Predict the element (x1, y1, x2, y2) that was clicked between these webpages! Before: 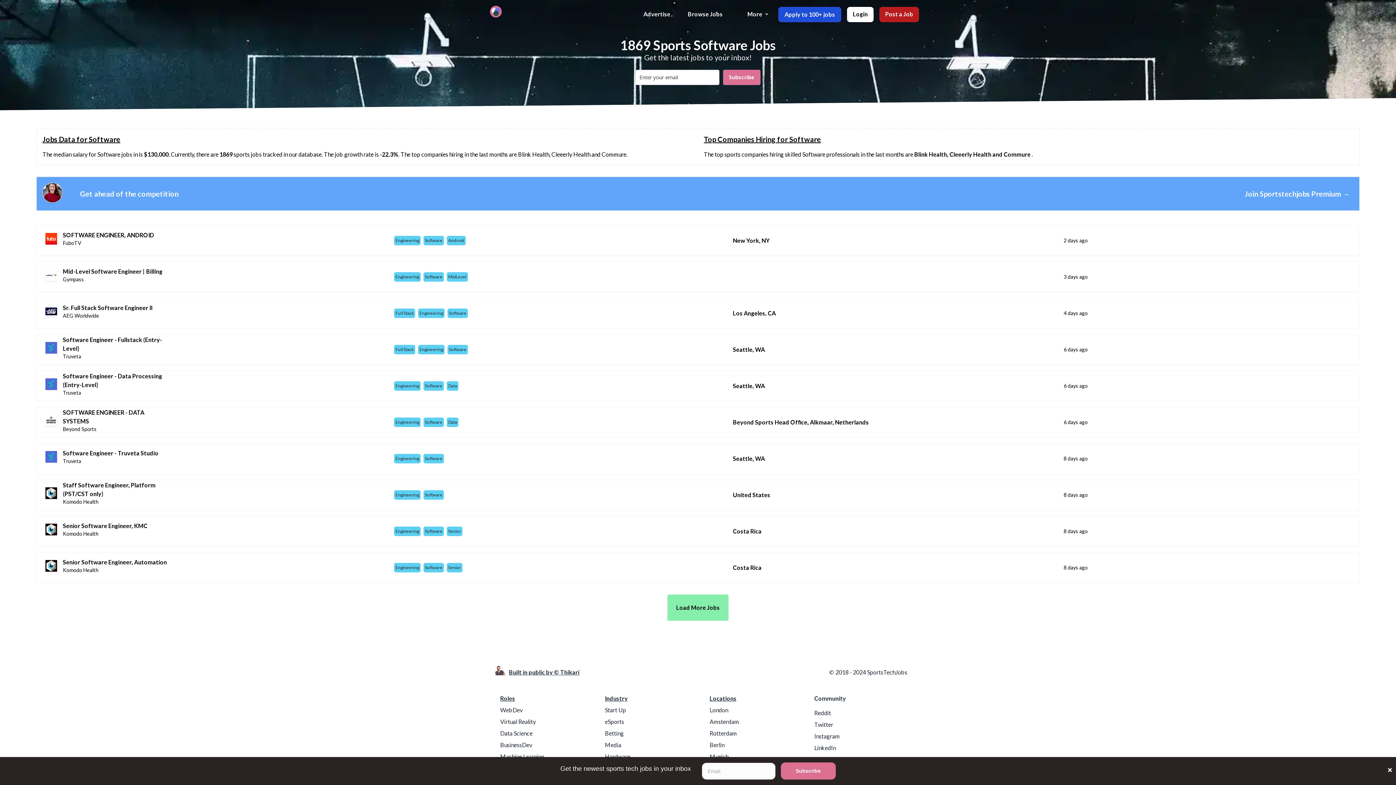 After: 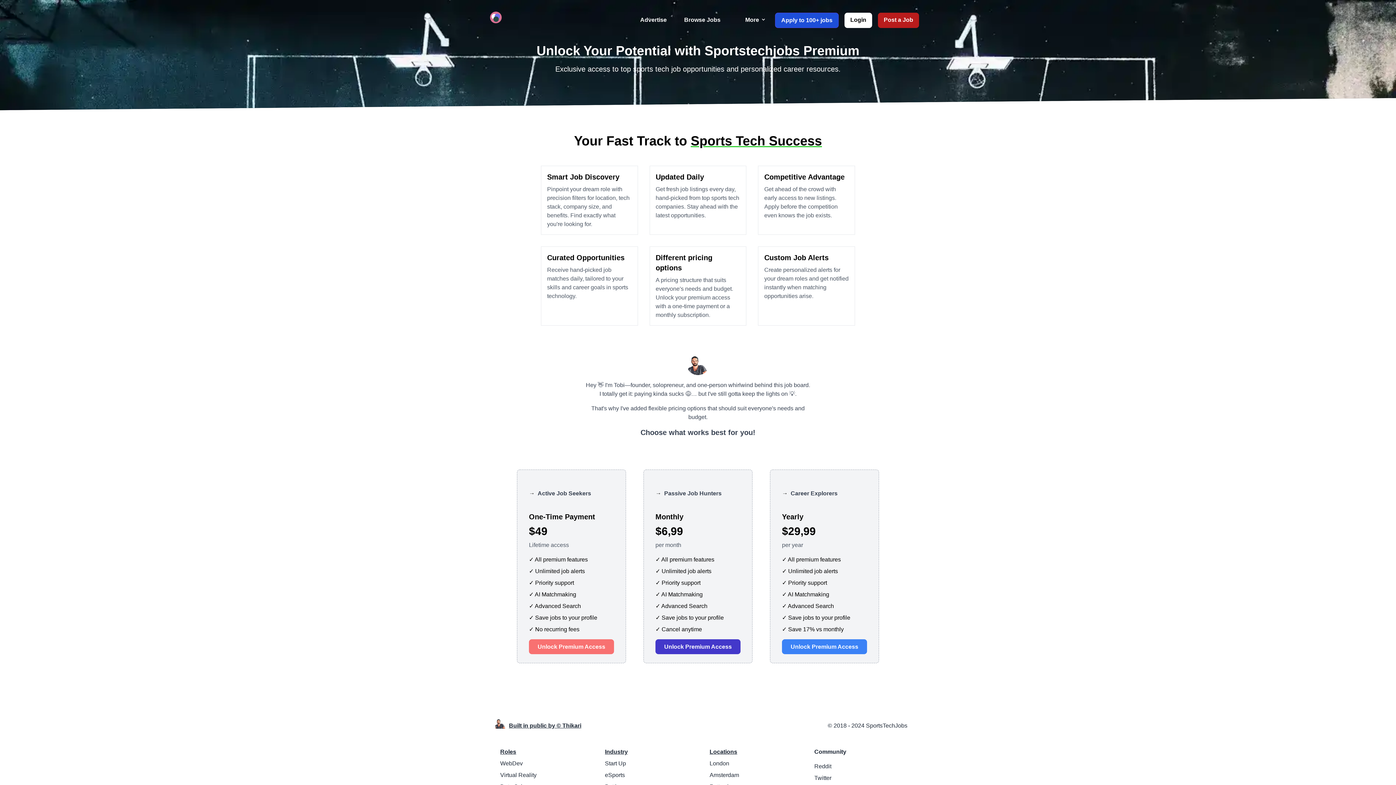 Action: bbox: (36, 176, 1360, 210) label: Get ahead of the competition
	

Join Sportstechjobs Premium →